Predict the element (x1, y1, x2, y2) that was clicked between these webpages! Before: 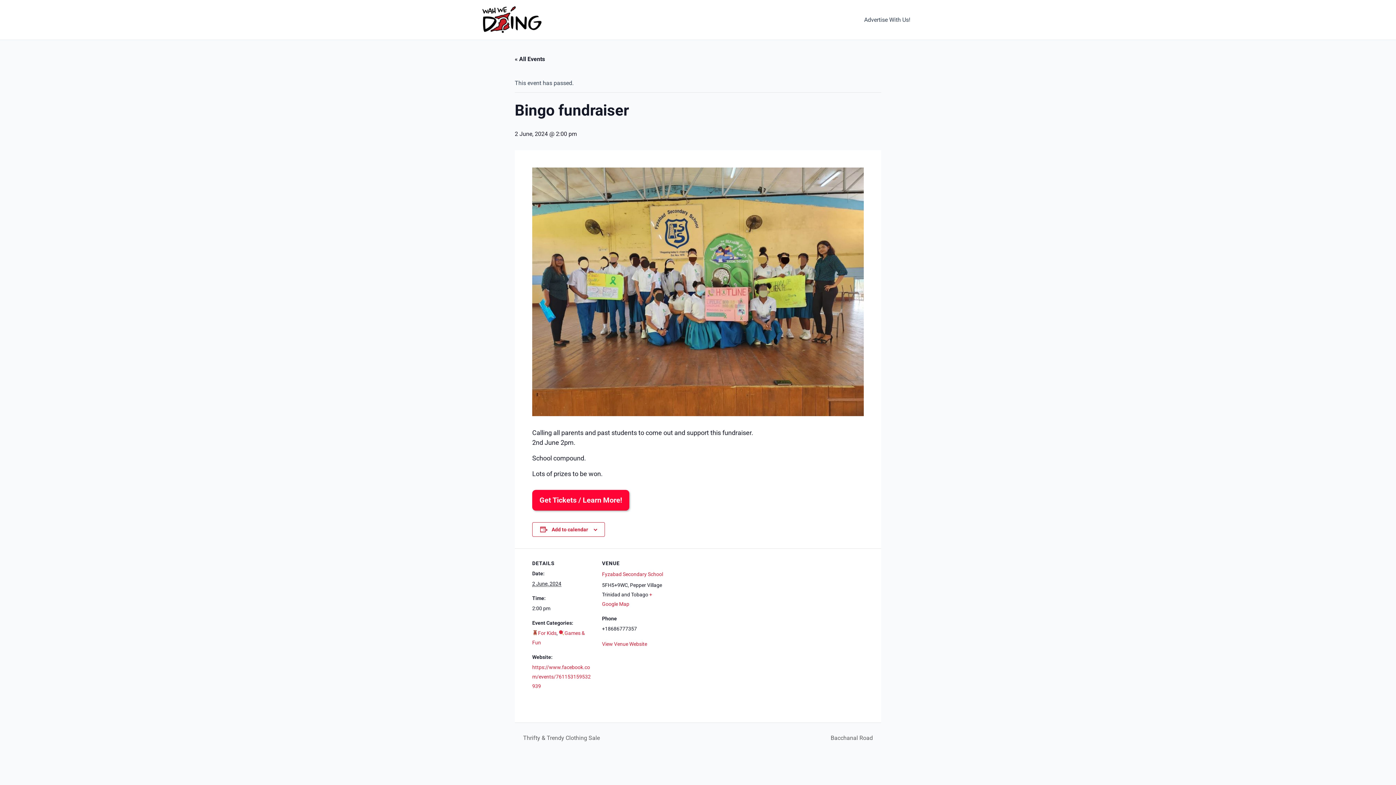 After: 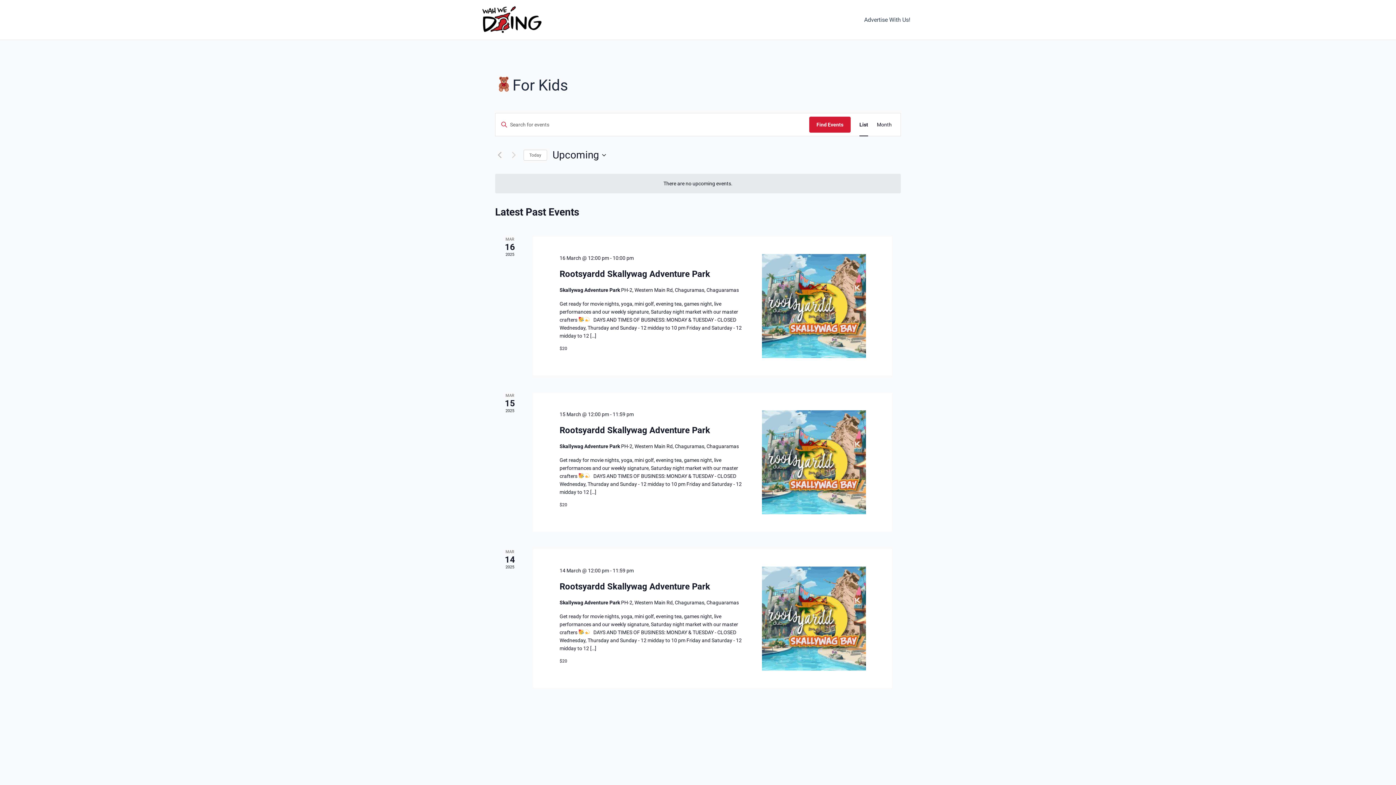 Action: bbox: (532, 630, 556, 636) label: For Kids